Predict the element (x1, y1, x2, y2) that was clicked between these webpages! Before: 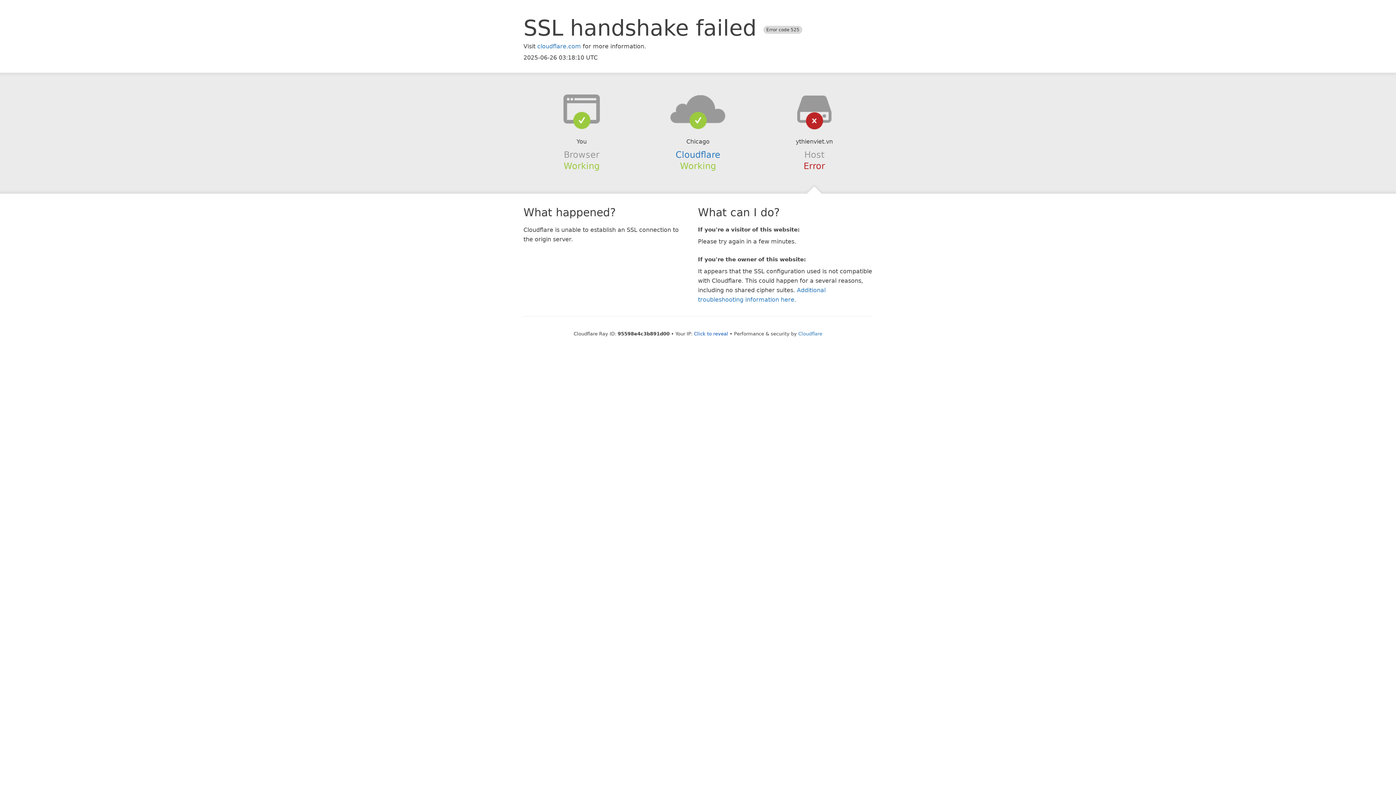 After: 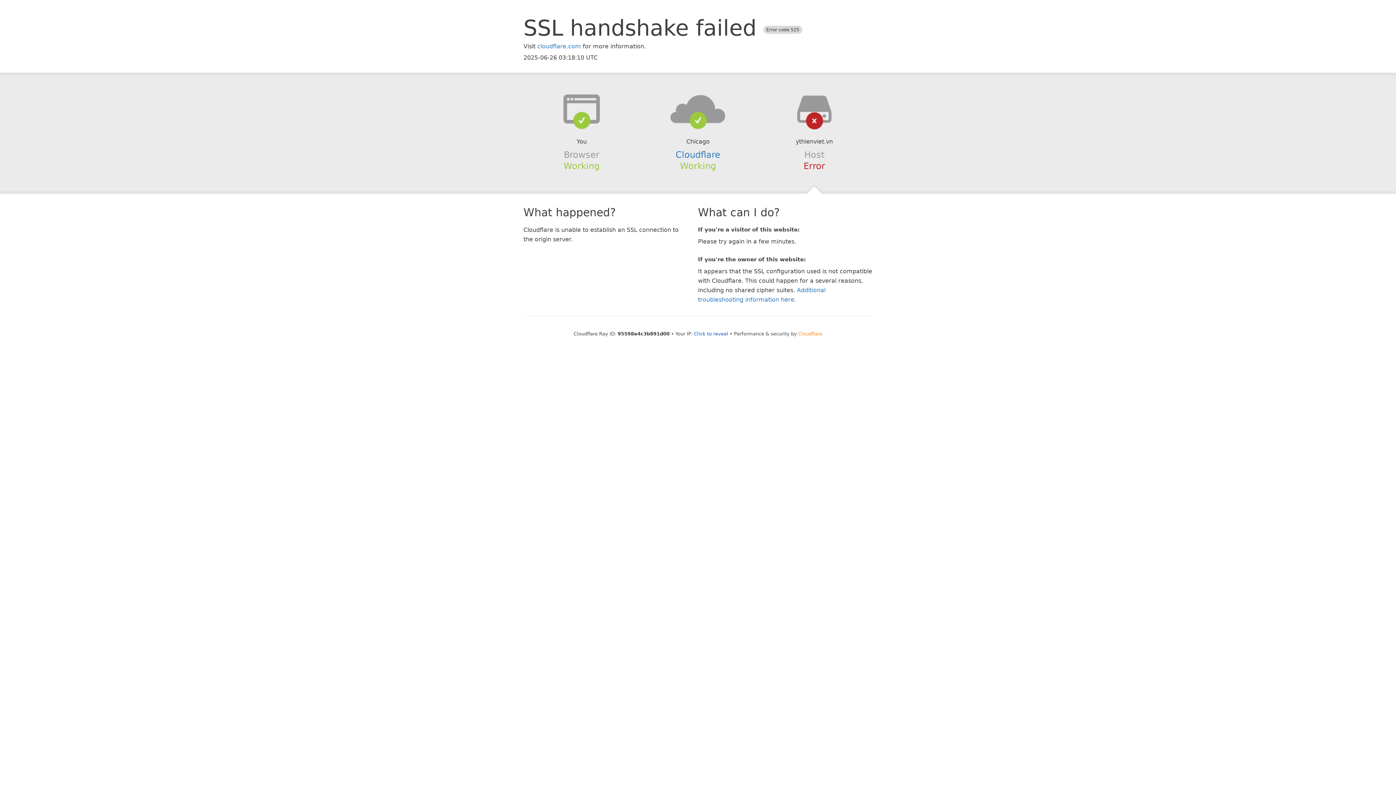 Action: label: Cloudflare bbox: (798, 331, 822, 336)